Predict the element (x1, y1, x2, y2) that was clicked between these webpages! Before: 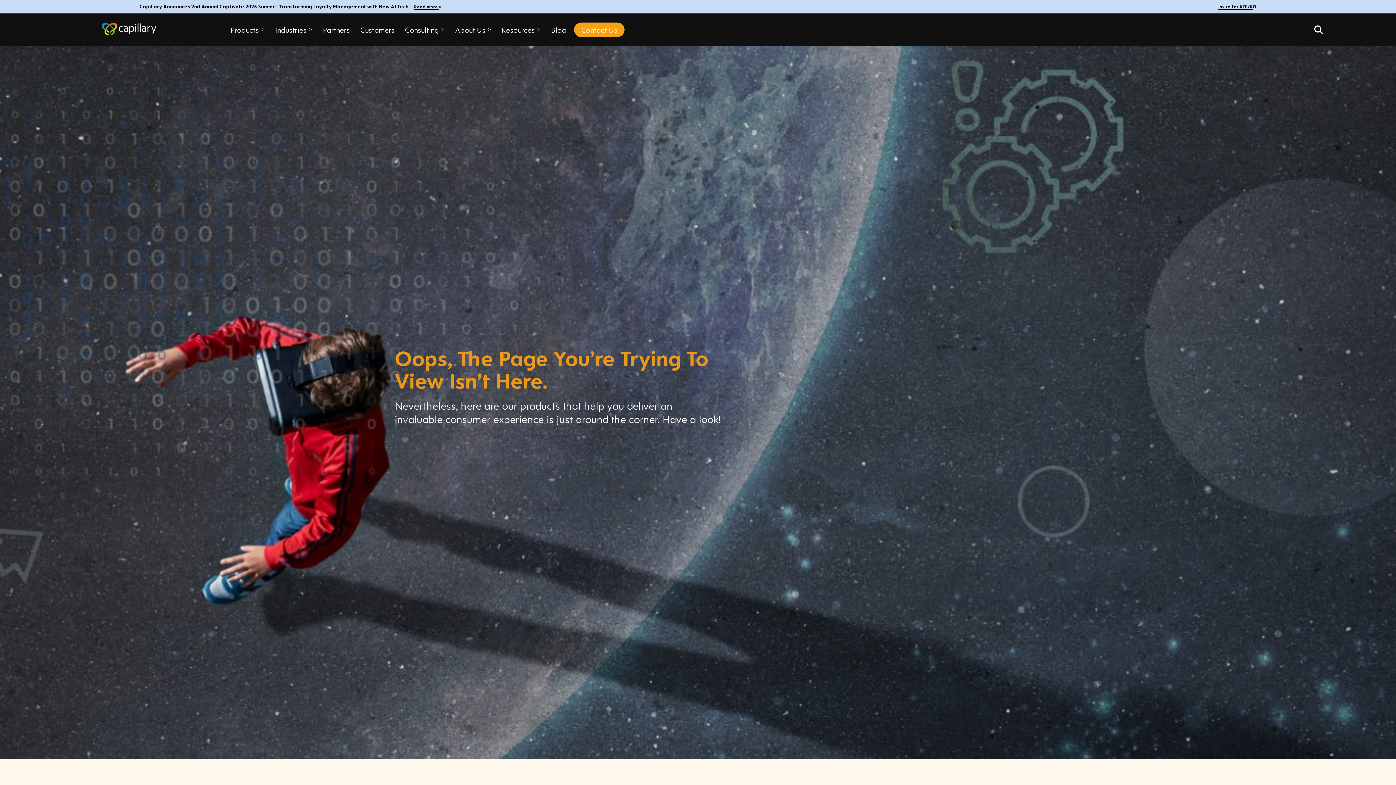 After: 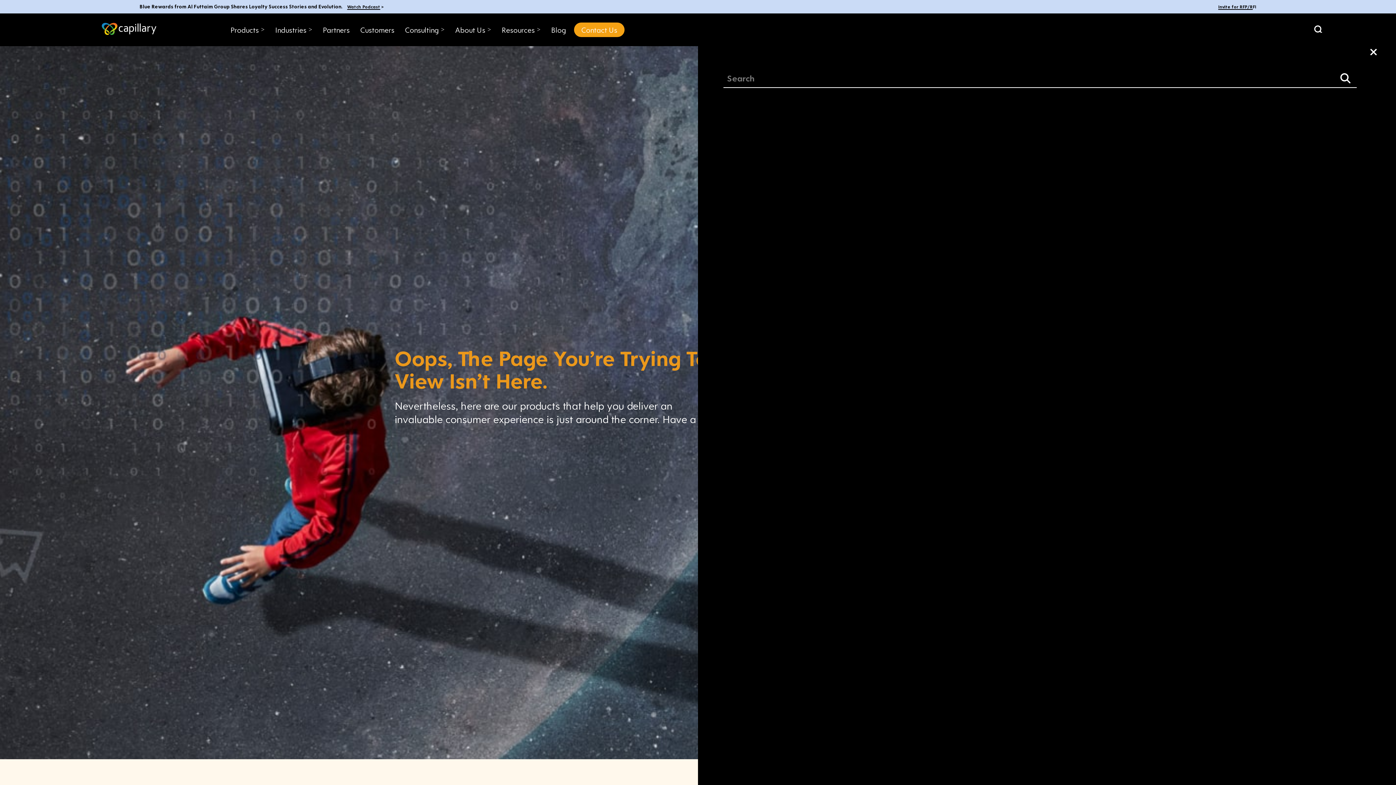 Action: bbox: (1314, 25, 1323, 34)